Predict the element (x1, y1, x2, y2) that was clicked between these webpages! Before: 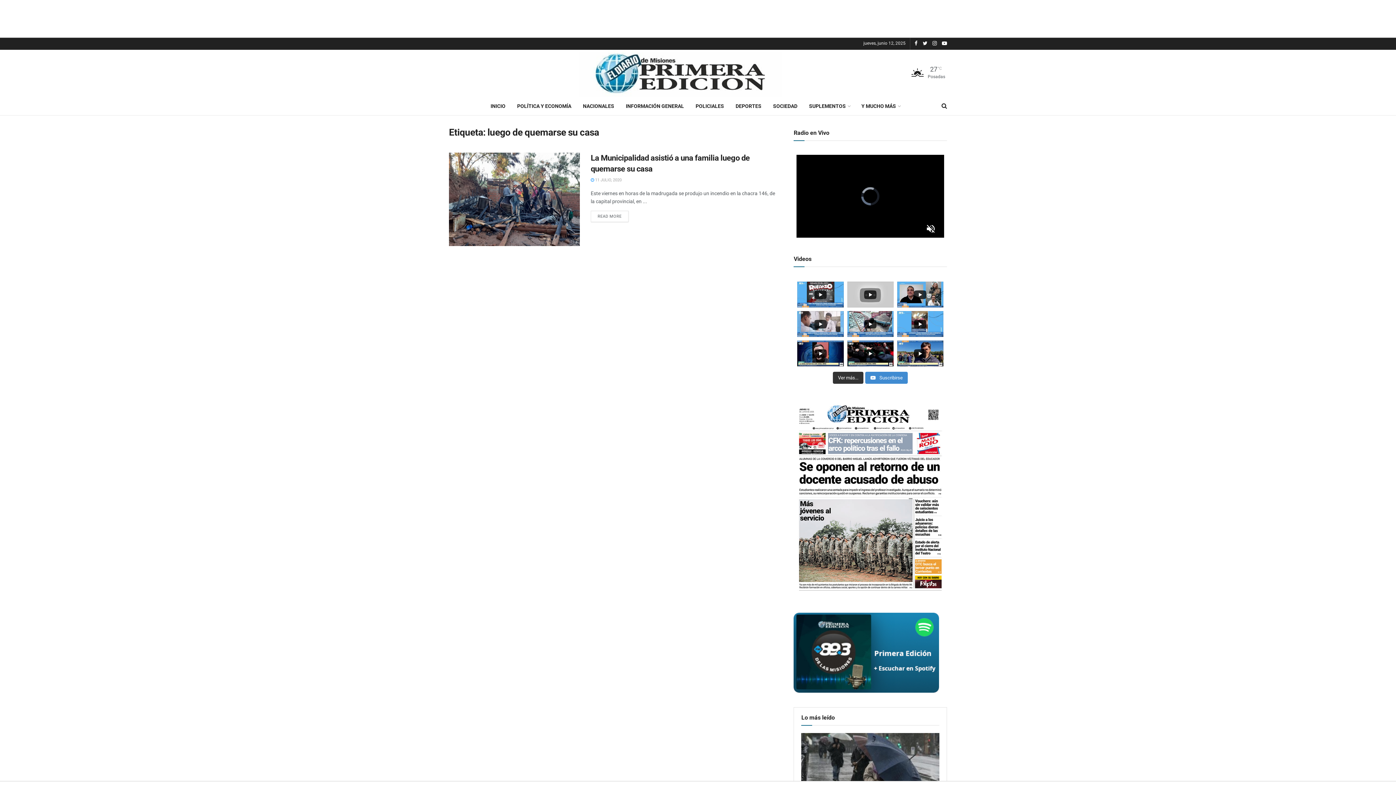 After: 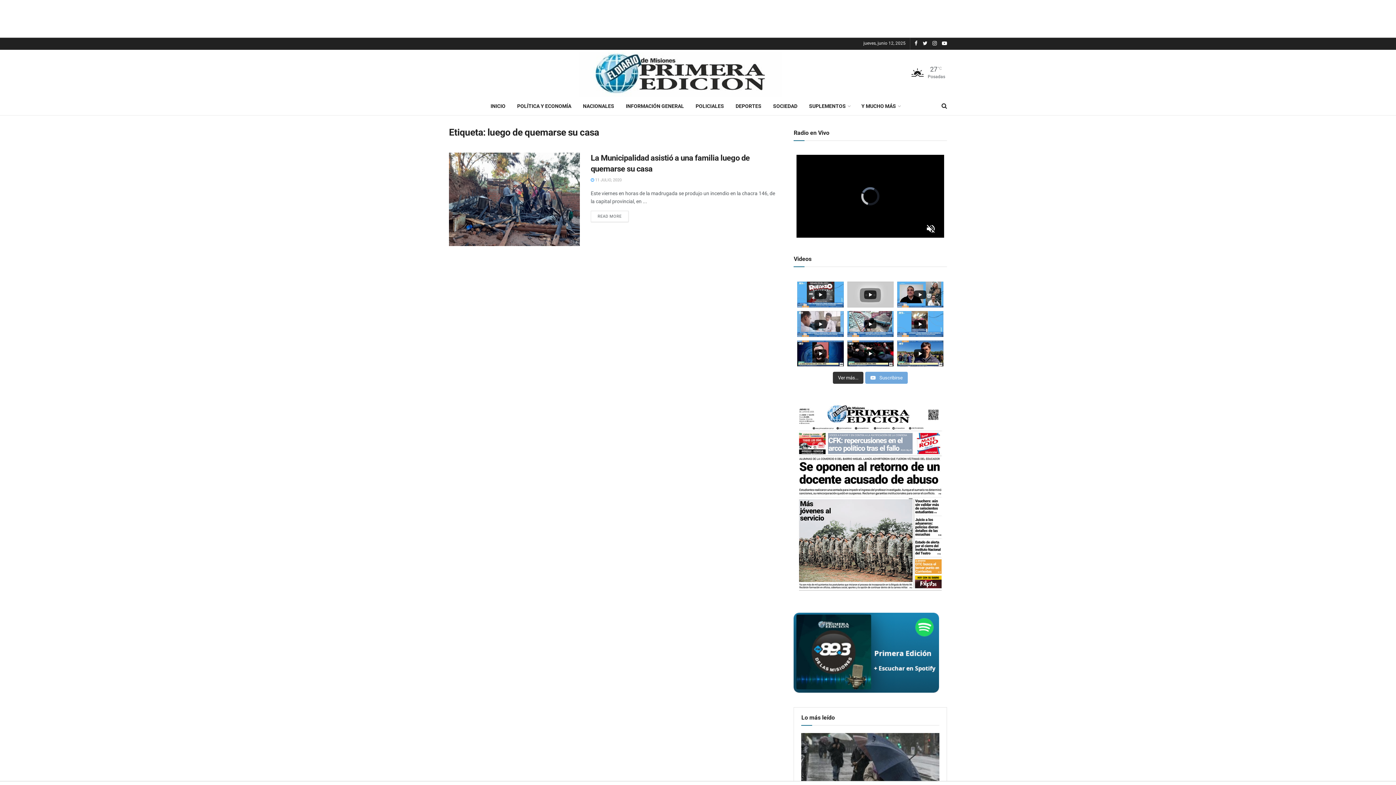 Action: bbox: (865, 372, 908, 384) label:  Suscribirse